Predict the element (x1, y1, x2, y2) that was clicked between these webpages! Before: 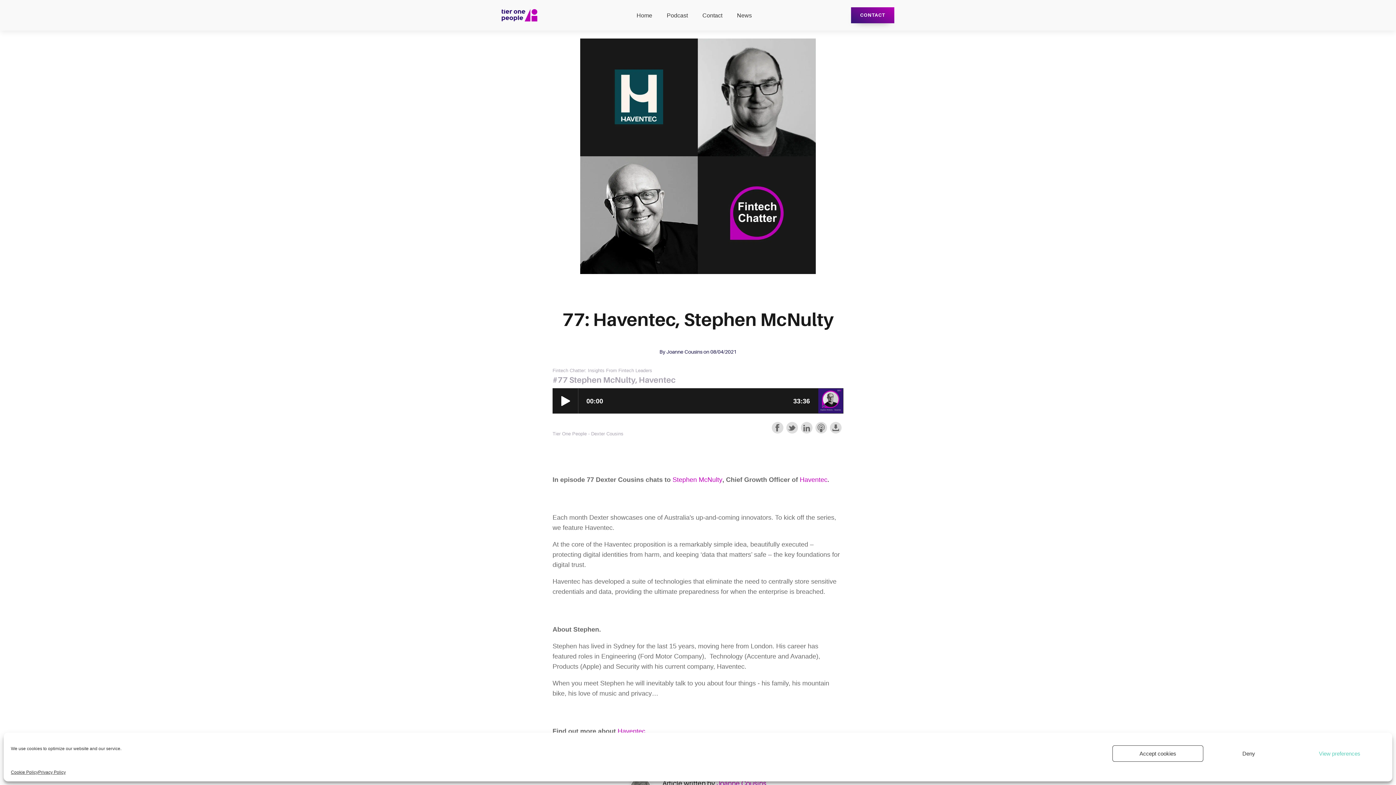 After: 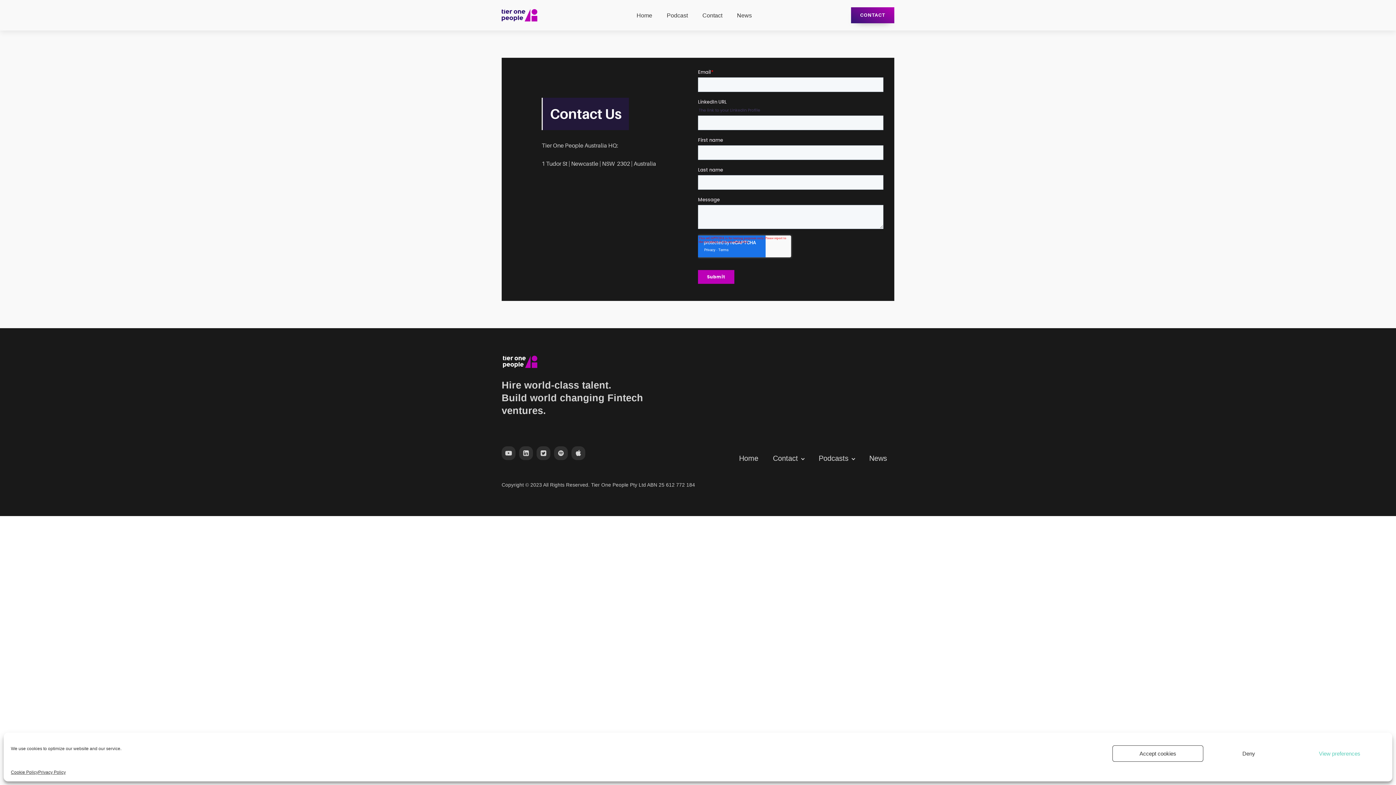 Action: bbox: (851, 7, 894, 23) label: CONTACT